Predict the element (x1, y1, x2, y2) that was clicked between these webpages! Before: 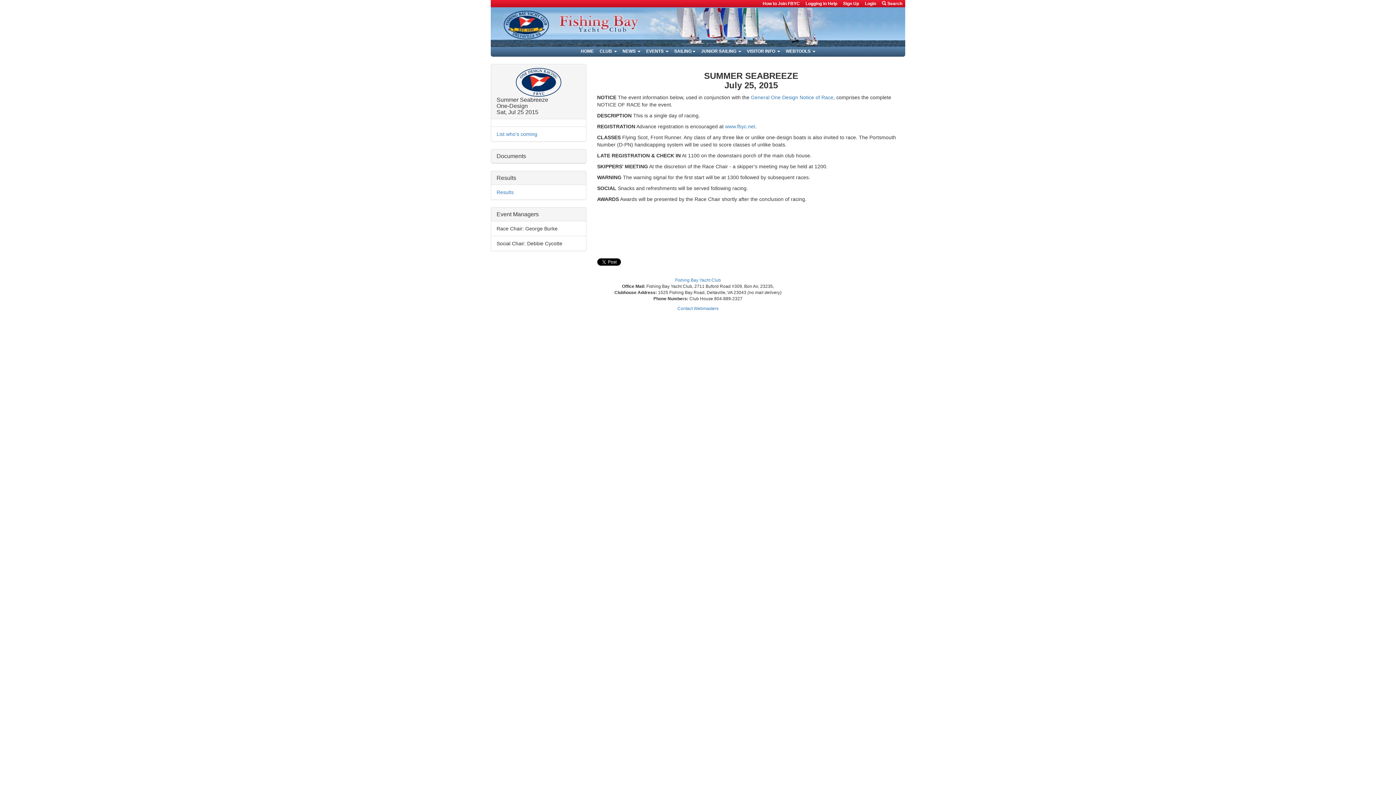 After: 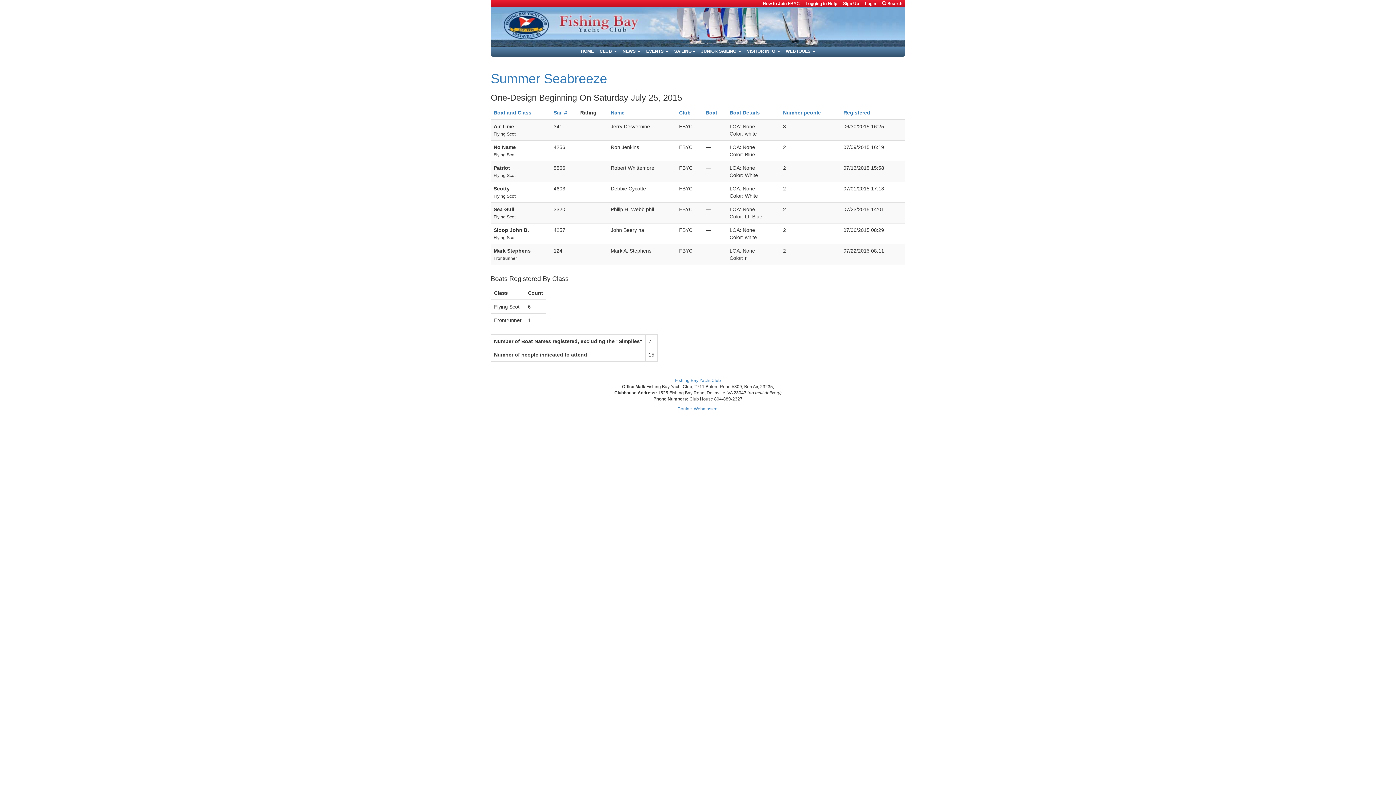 Action: label: List who's coming bbox: (496, 131, 537, 137)